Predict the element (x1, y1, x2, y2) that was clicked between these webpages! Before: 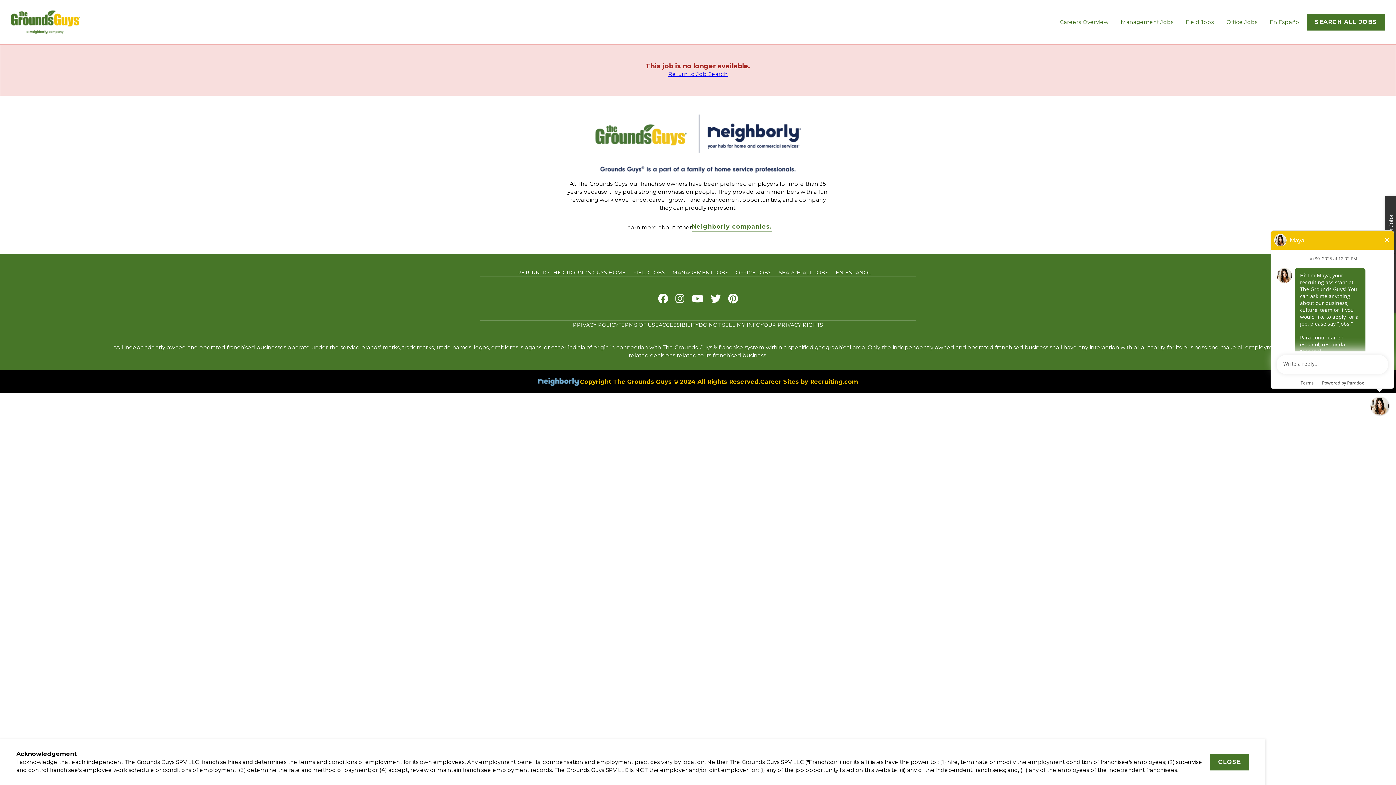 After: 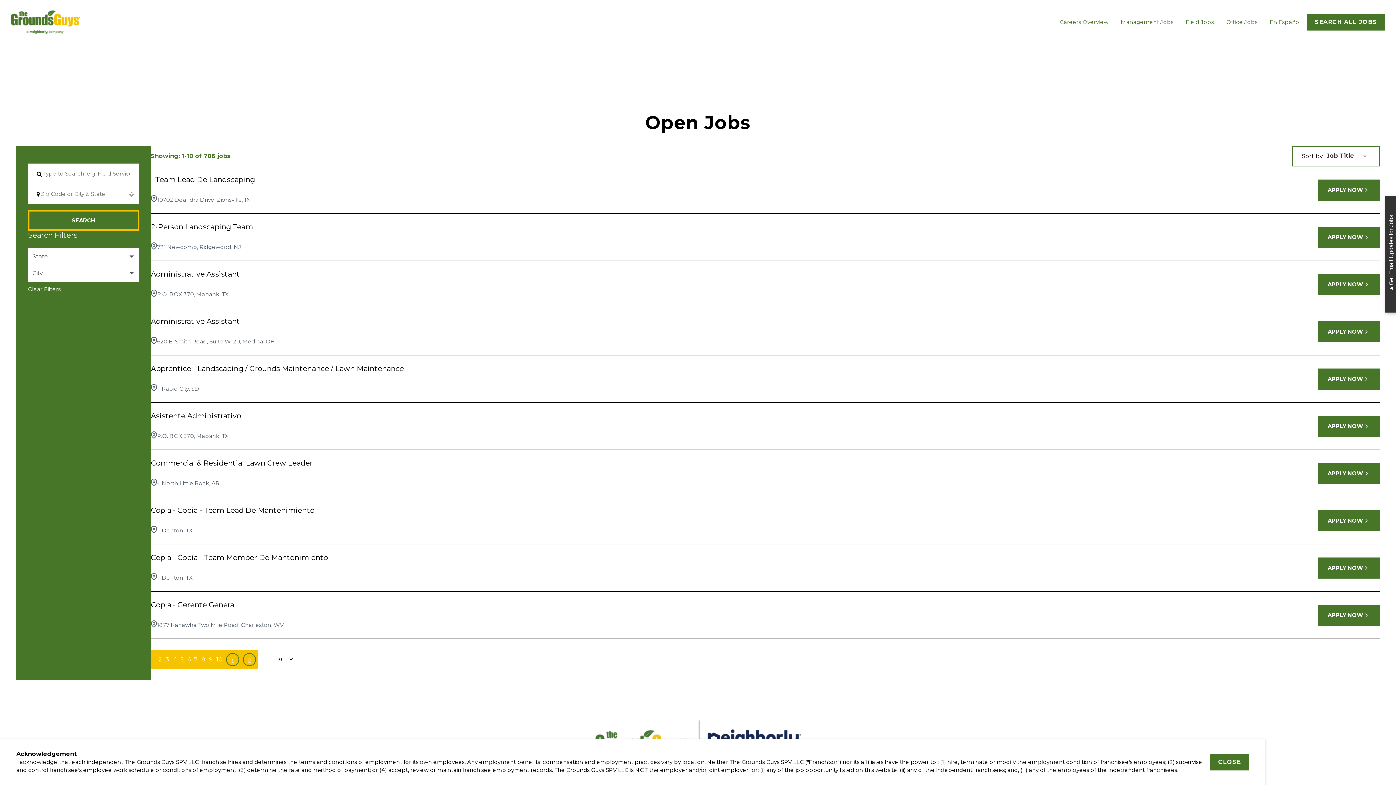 Action: bbox: (1307, 13, 1385, 30) label: SEARCH ALL JOBS